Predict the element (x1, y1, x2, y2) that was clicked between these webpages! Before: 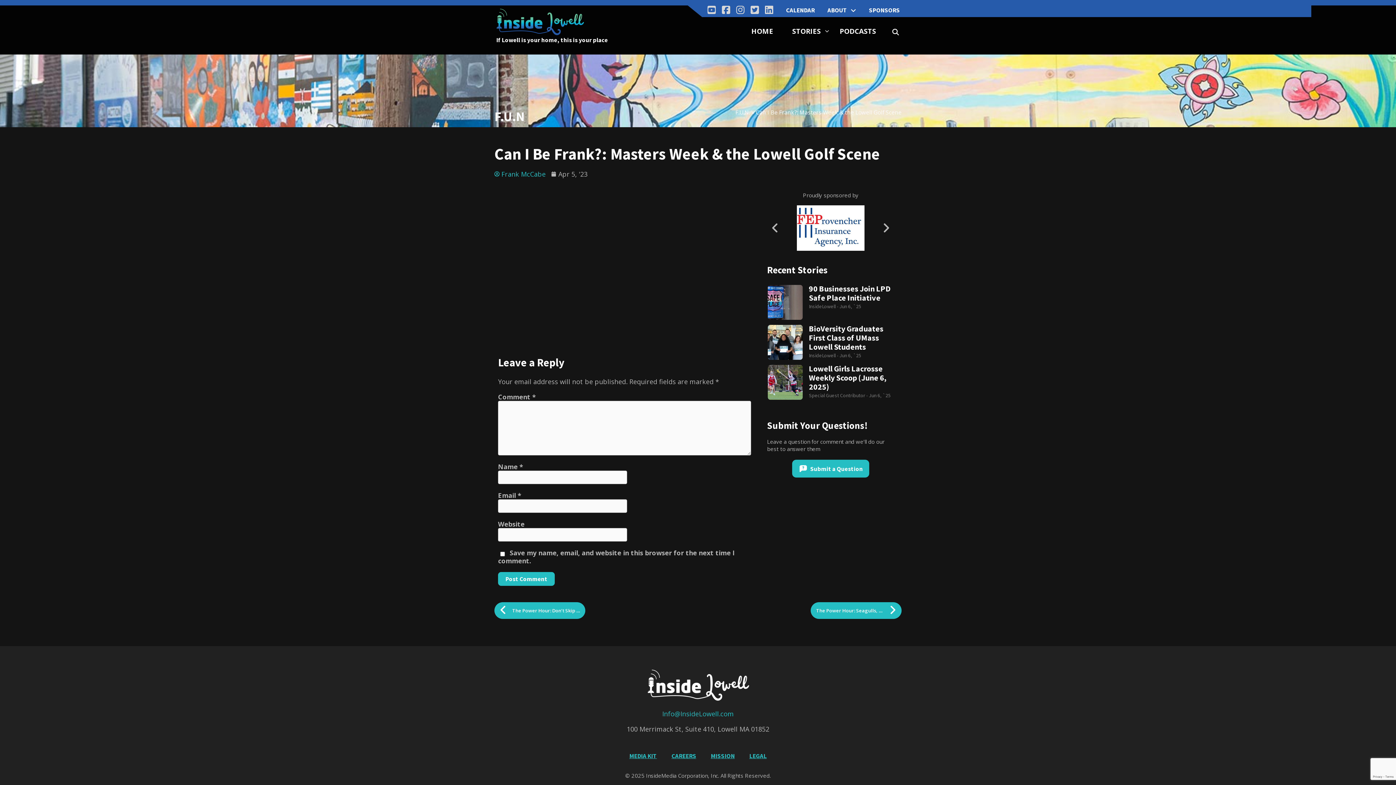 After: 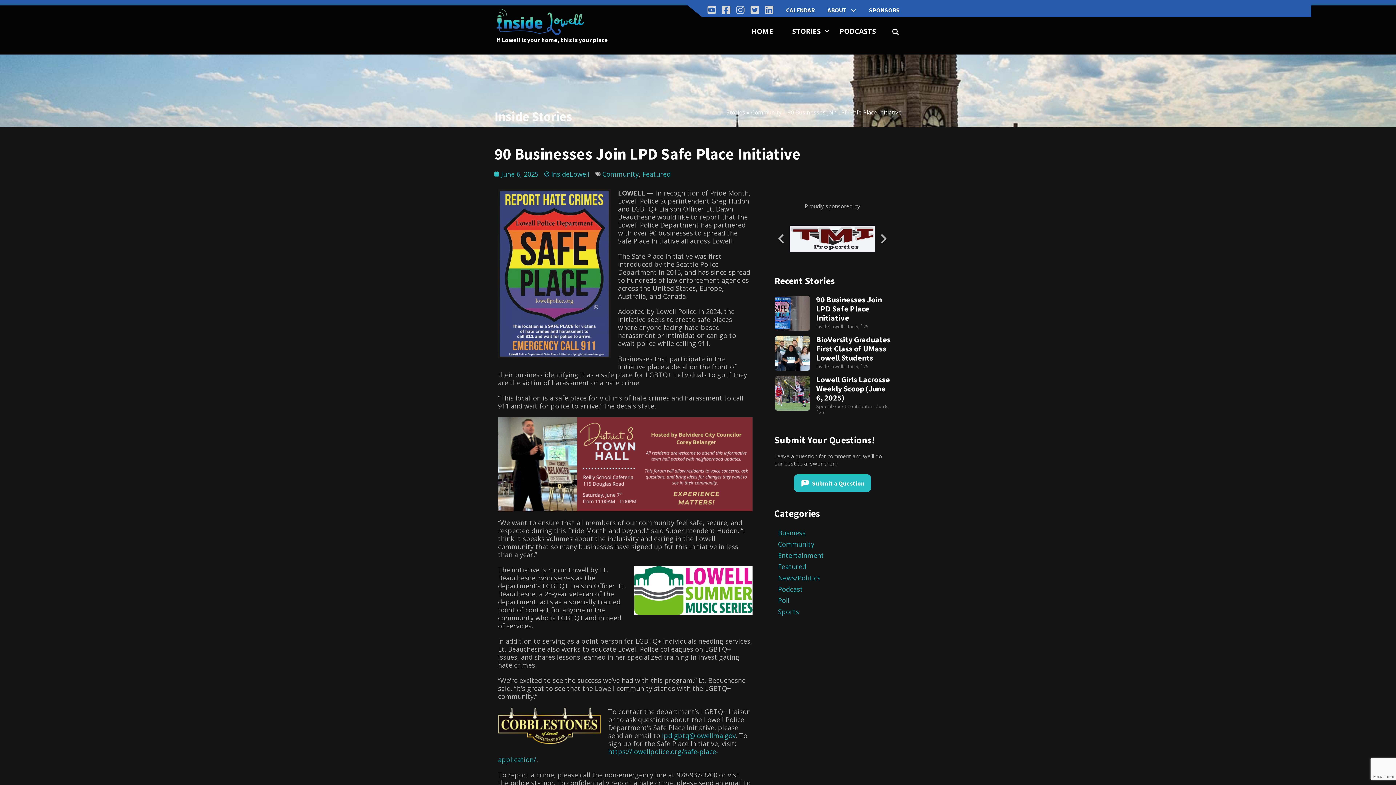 Action: bbox: (767, 284, 803, 320)